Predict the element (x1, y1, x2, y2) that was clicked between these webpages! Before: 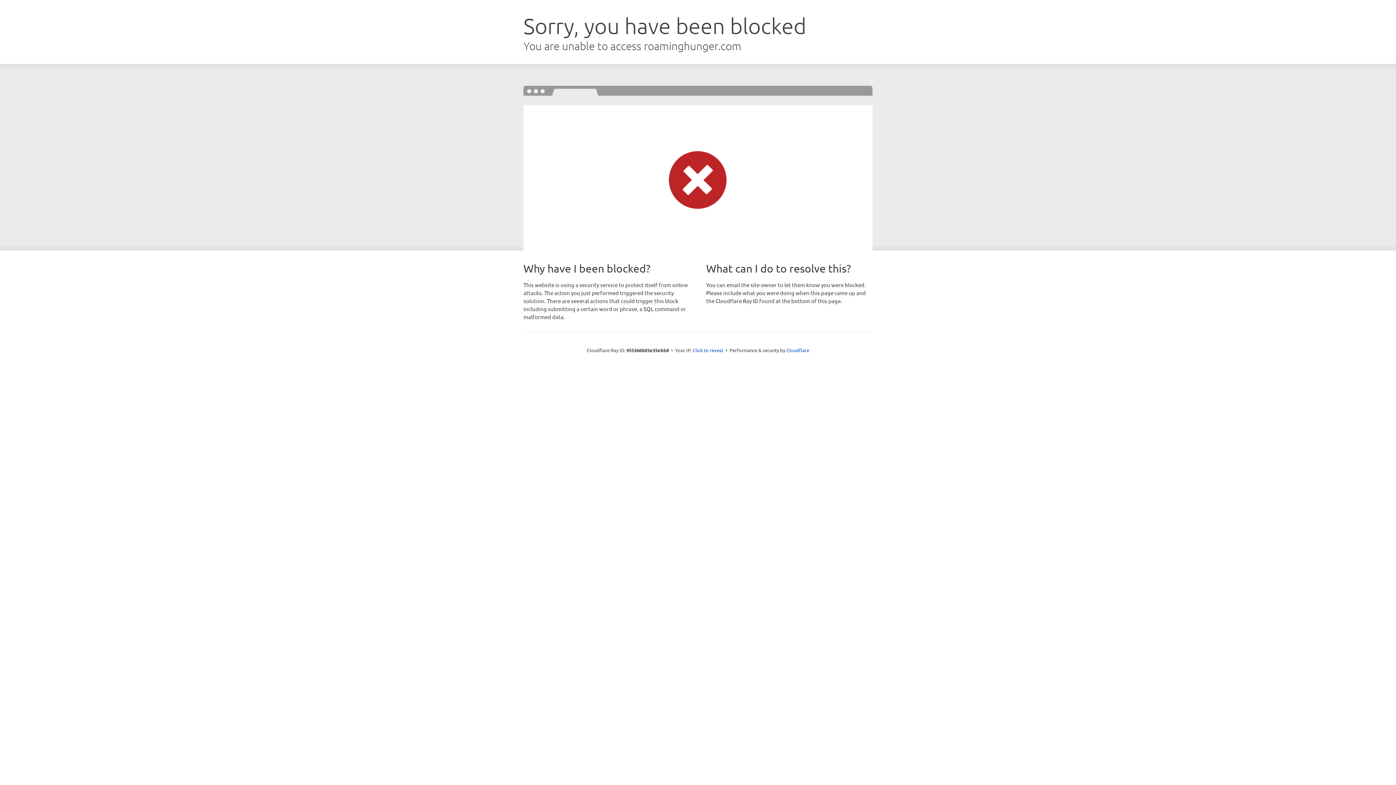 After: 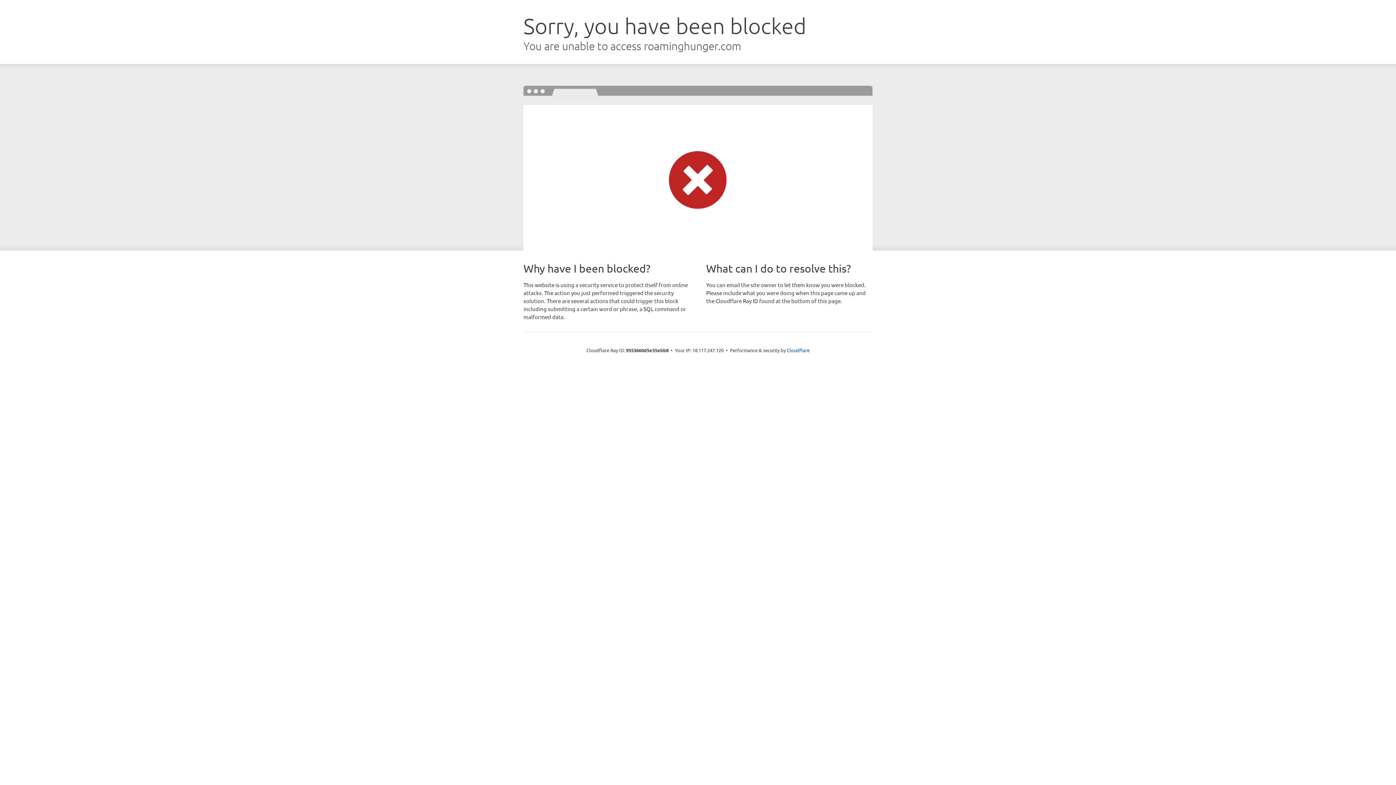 Action: bbox: (692, 346, 723, 353) label: Click to reveal